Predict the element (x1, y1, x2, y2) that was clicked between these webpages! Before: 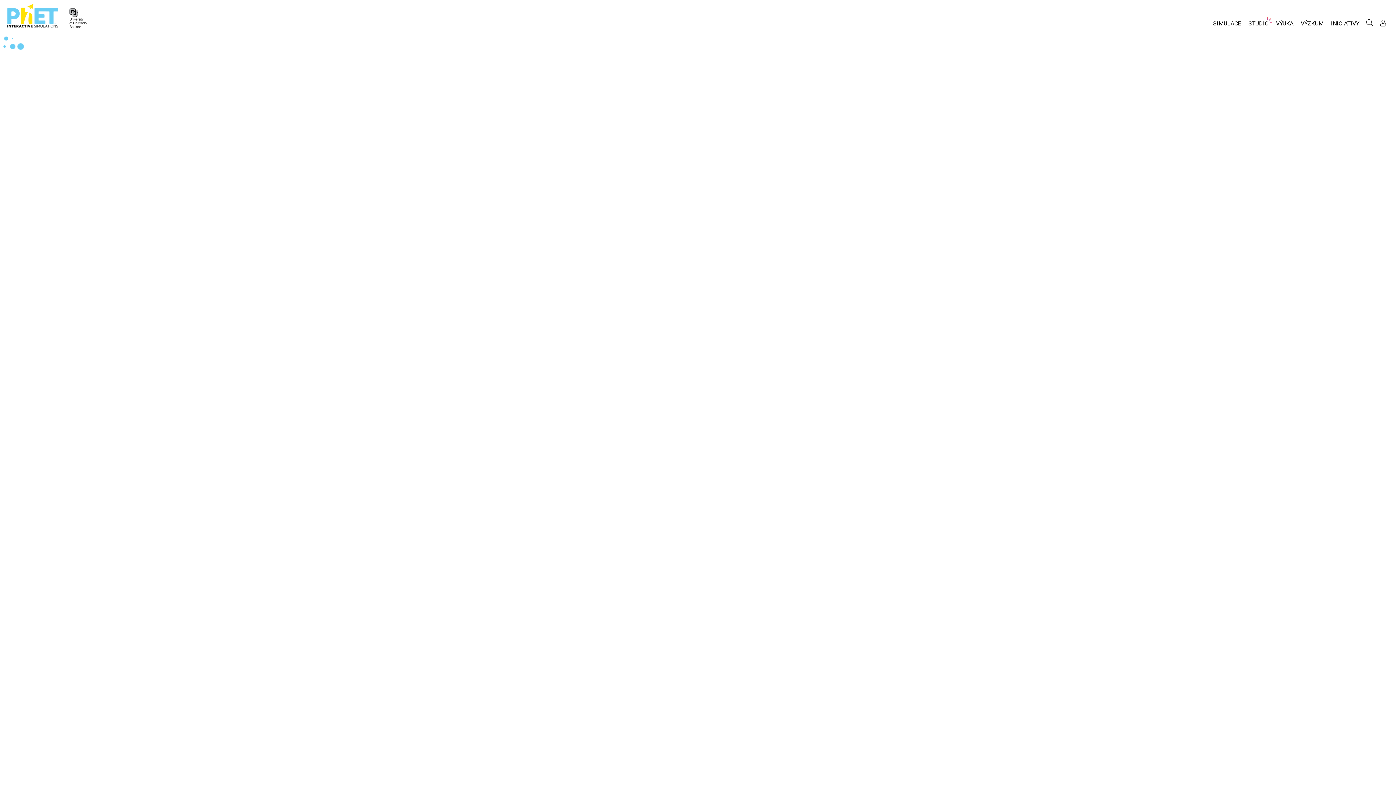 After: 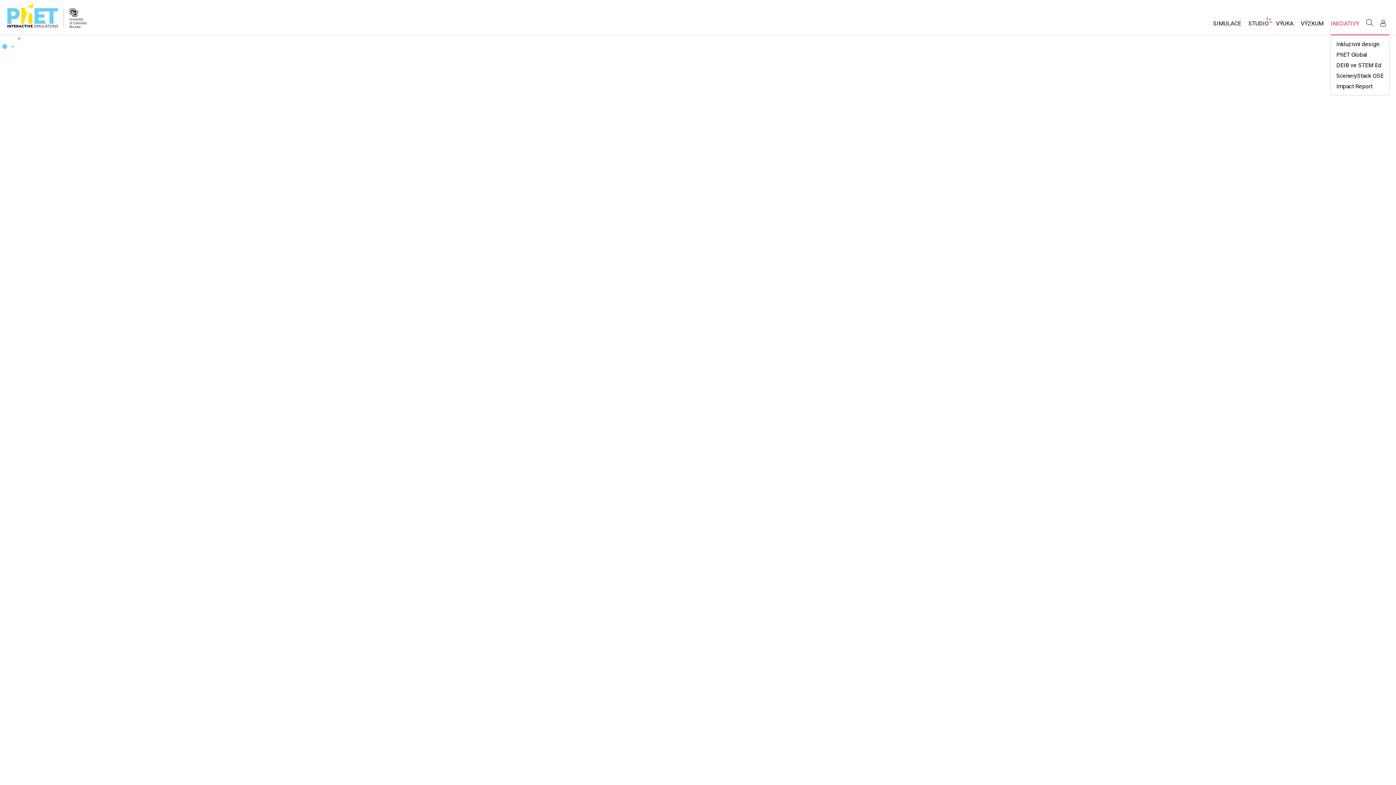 Action: label: INICIATIVY bbox: (1327, 16, 1363, 34)